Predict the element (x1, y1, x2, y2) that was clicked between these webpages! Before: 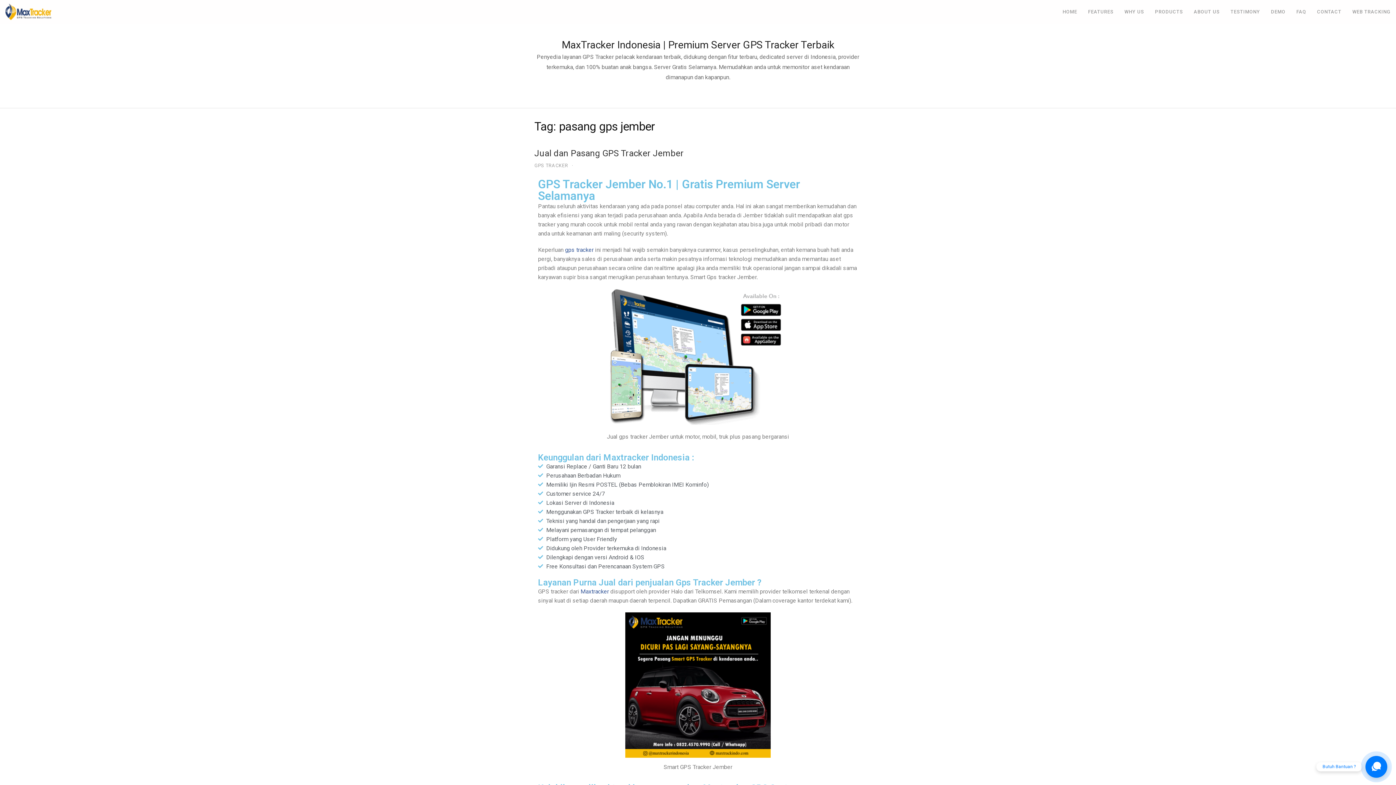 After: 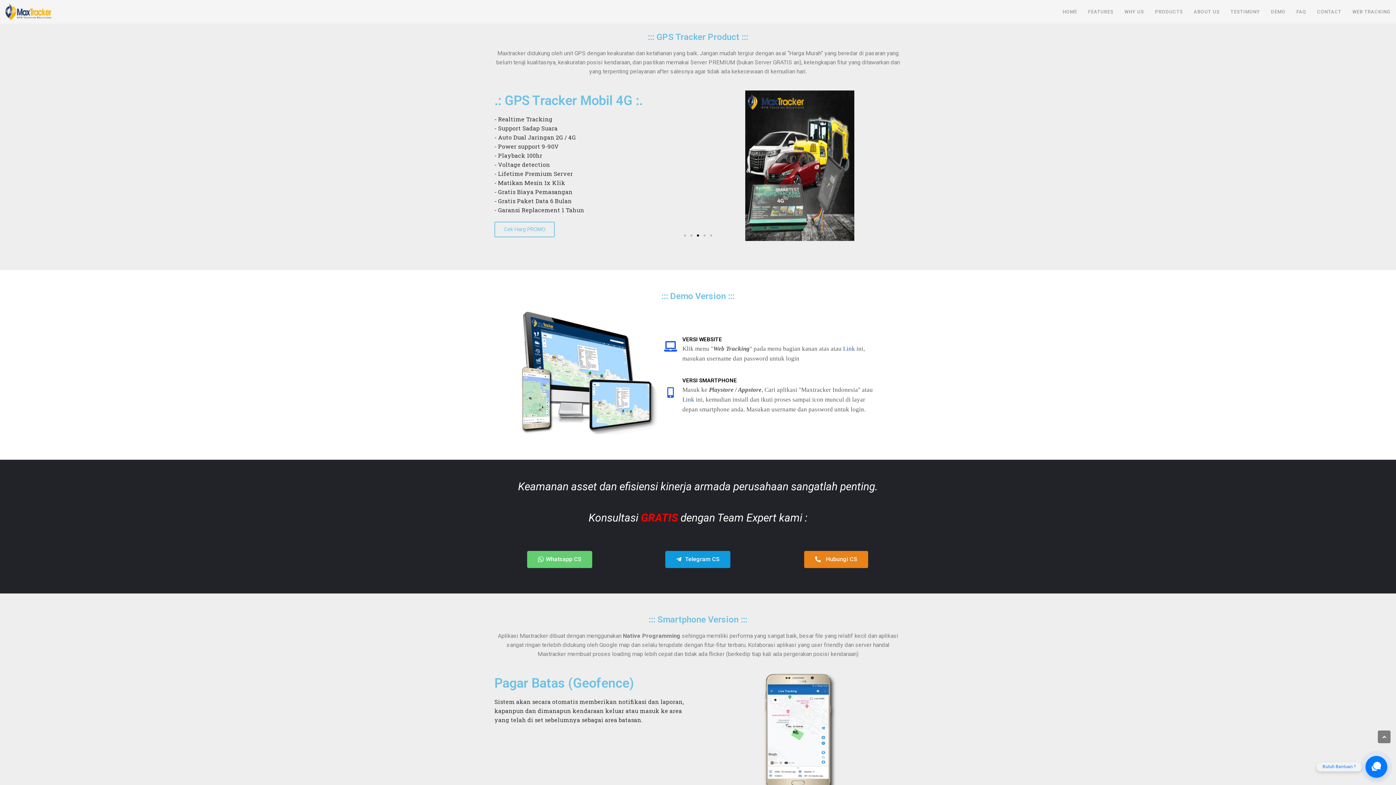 Action: label: PRODUCTS bbox: (1149, 0, 1188, 23)